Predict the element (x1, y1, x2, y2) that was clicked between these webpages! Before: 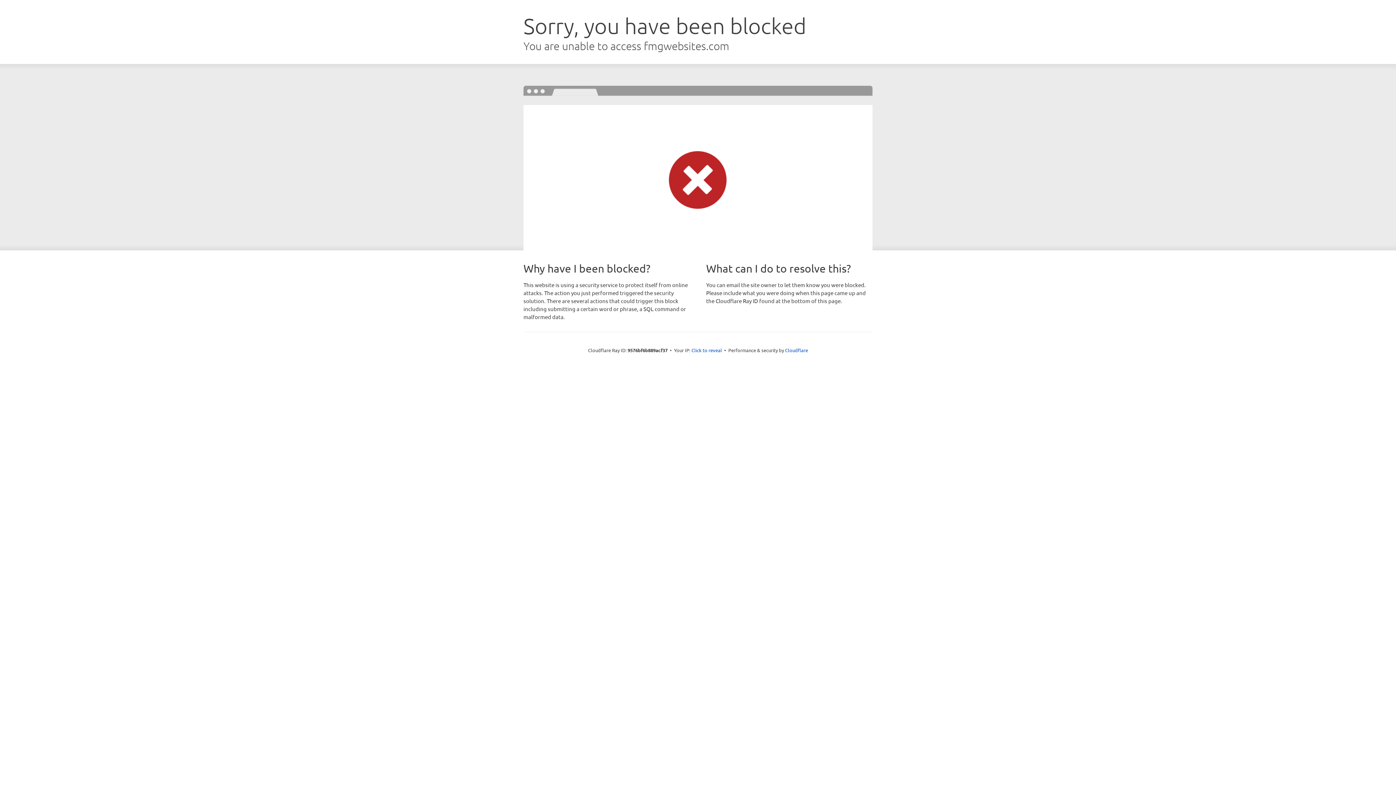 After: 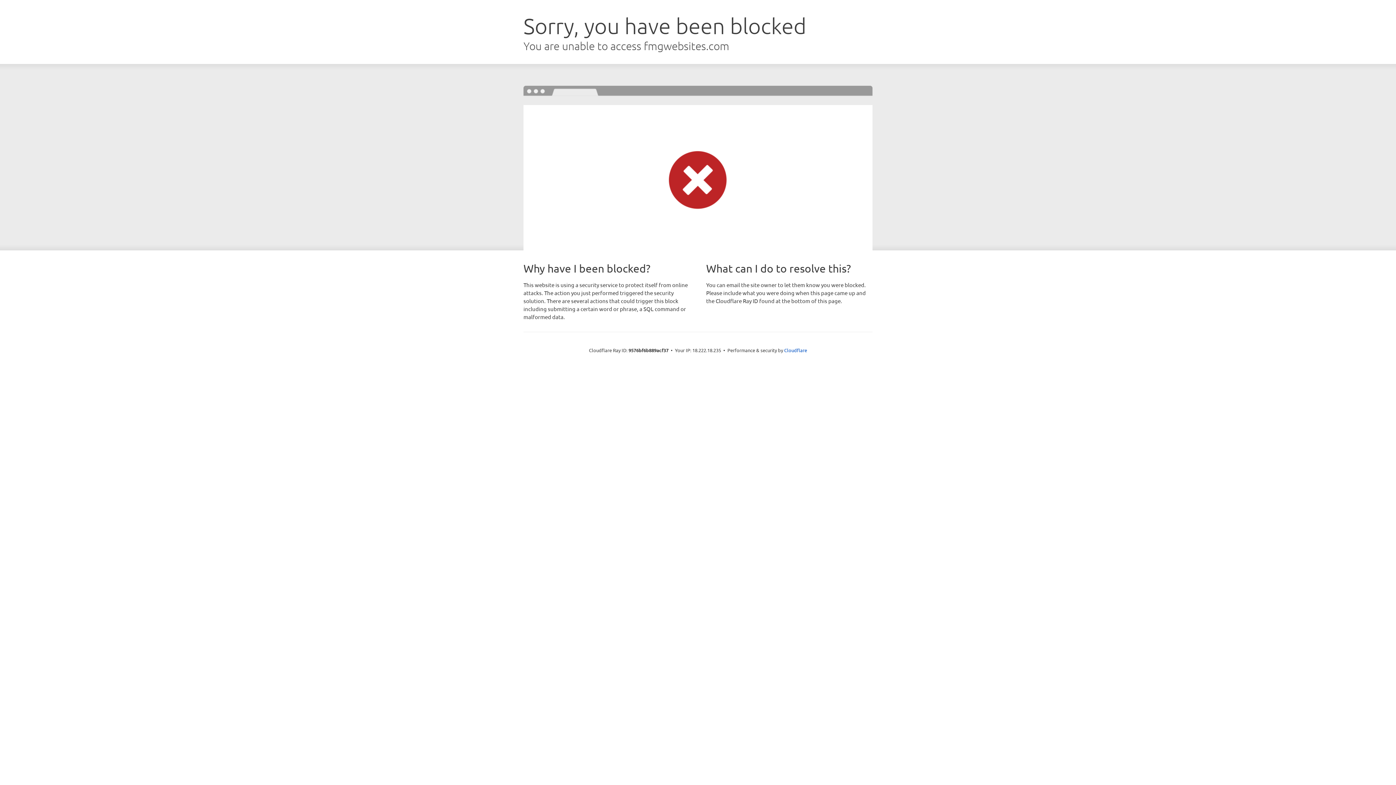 Action: bbox: (691, 346, 722, 353) label: Click to reveal